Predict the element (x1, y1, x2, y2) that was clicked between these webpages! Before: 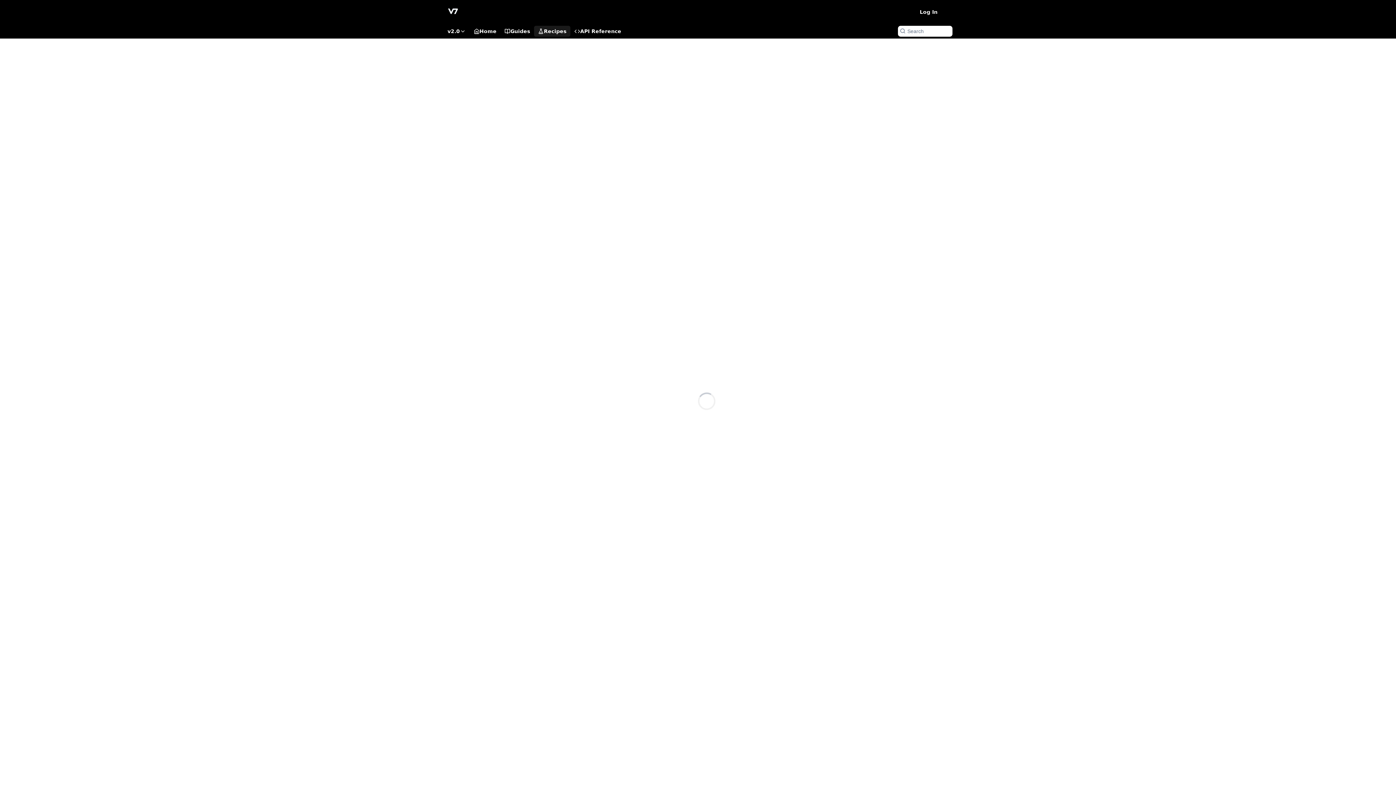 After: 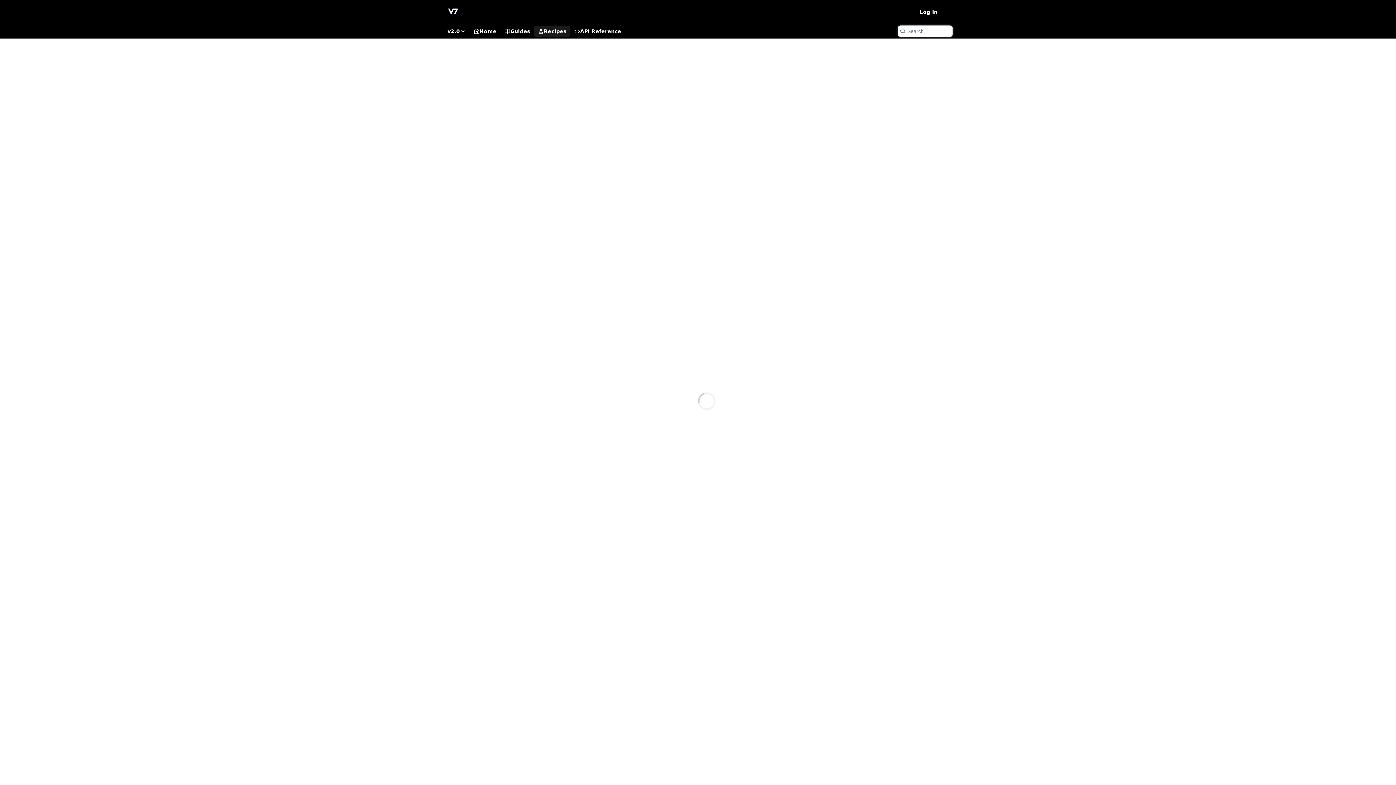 Action: label: Search ⌘k bbox: (898, 25, 952, 36)